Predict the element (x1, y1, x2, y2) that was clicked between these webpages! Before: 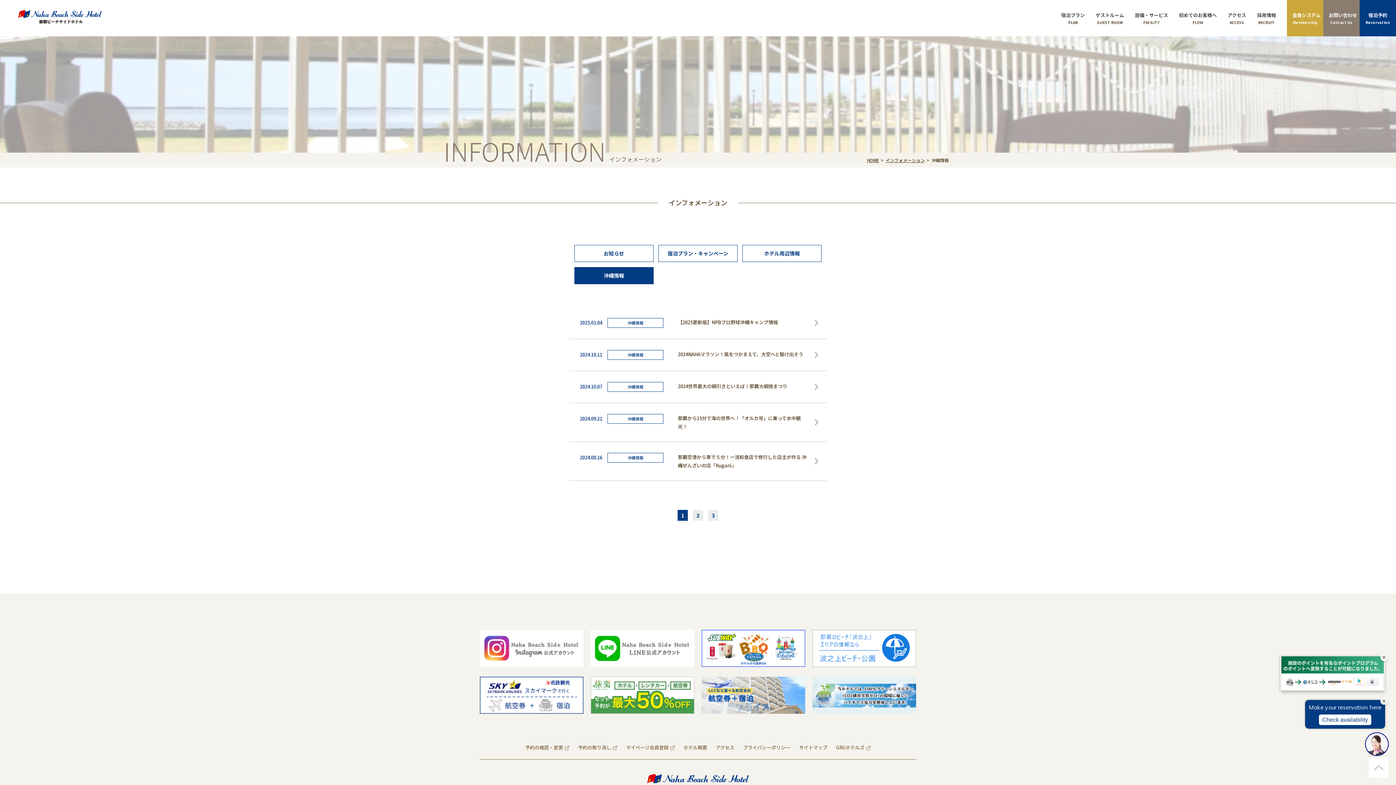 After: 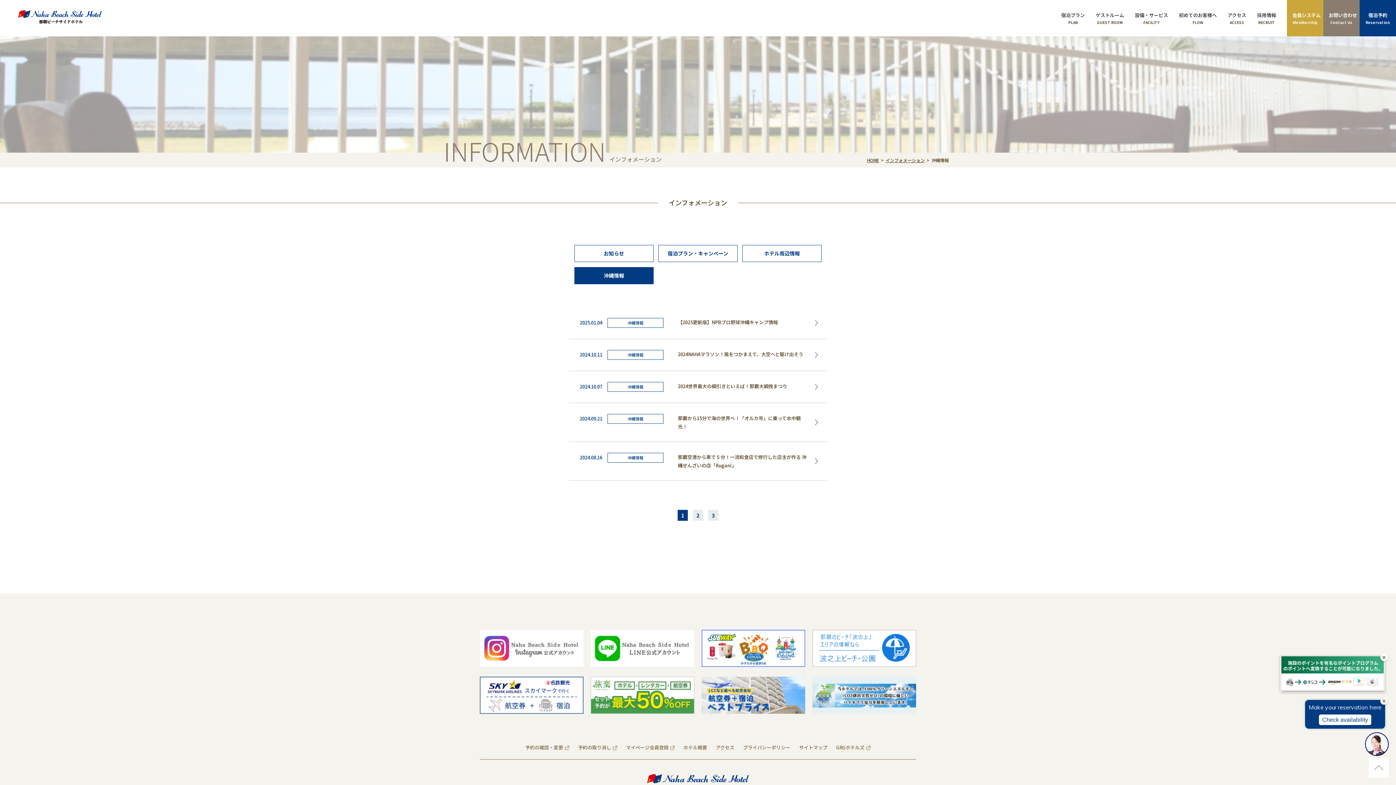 Action: bbox: (574, 267, 653, 284) label: 沖縄情報